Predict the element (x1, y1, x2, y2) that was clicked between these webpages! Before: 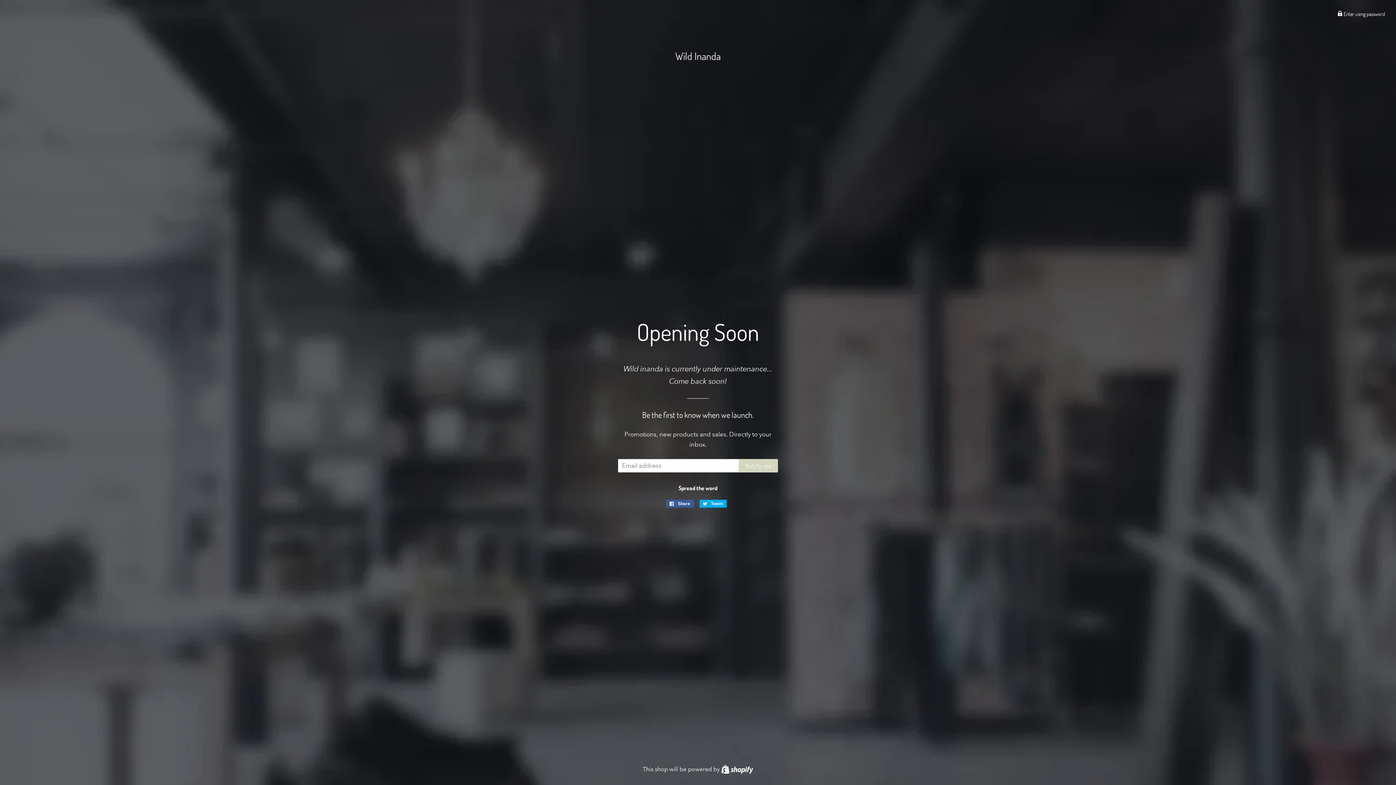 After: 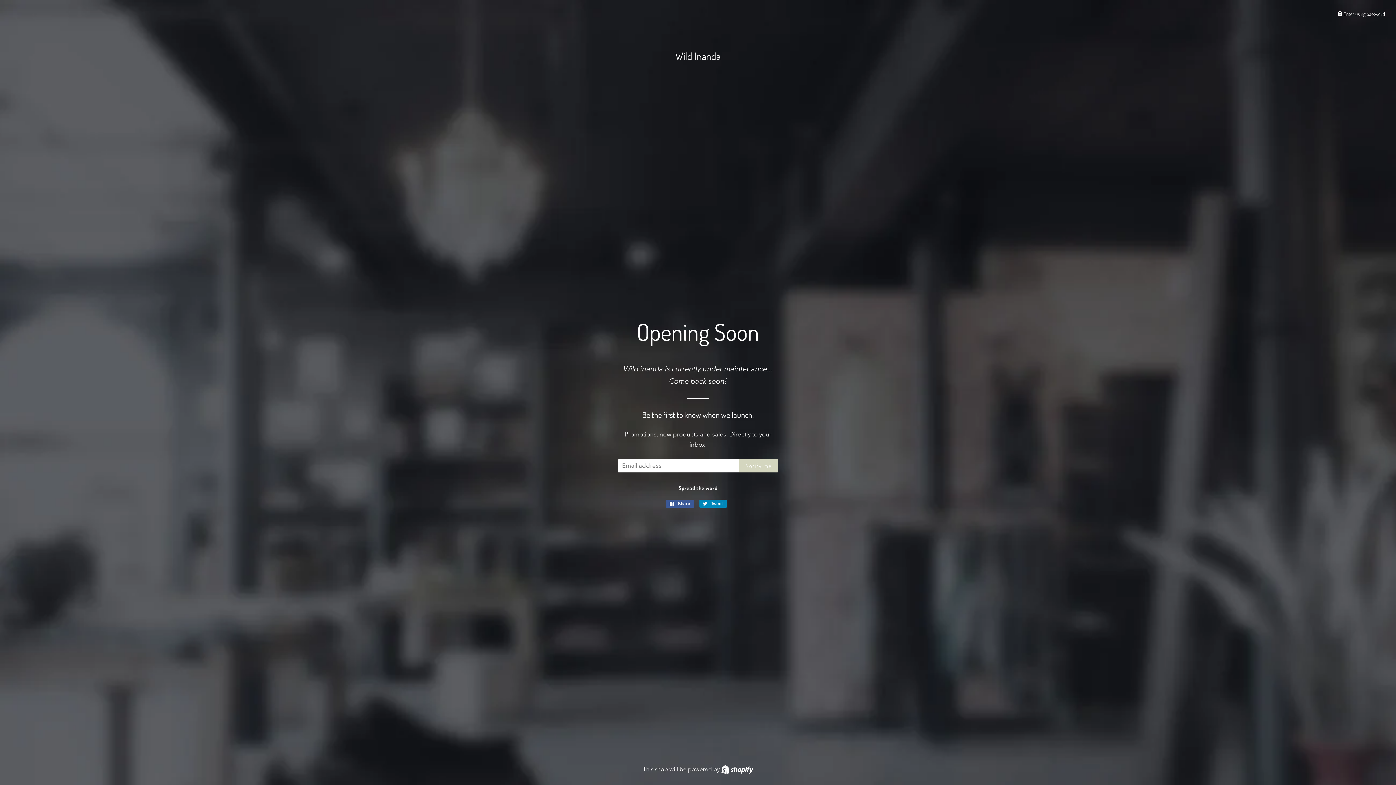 Action: bbox: (699, 500, 726, 508) label:  Tweet
Tweet on Twitter